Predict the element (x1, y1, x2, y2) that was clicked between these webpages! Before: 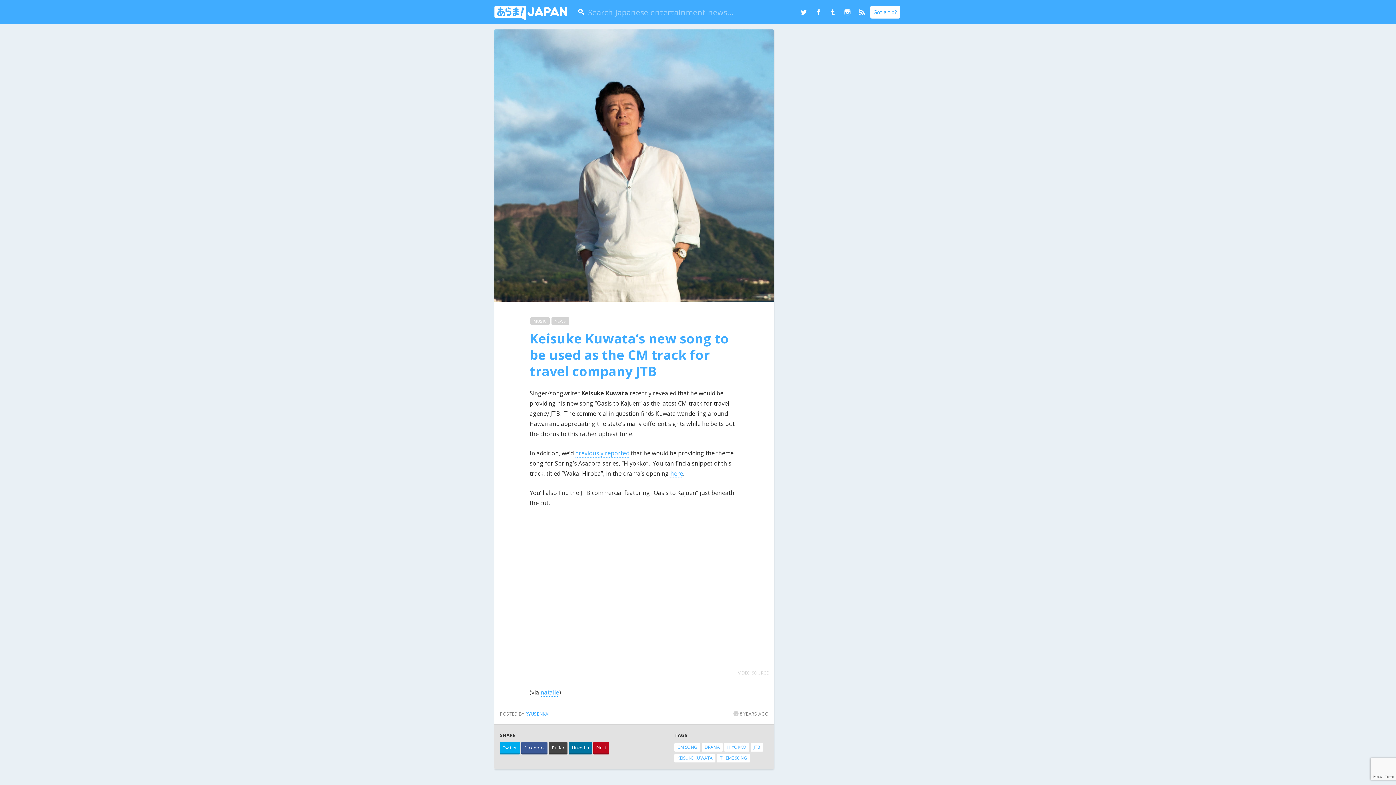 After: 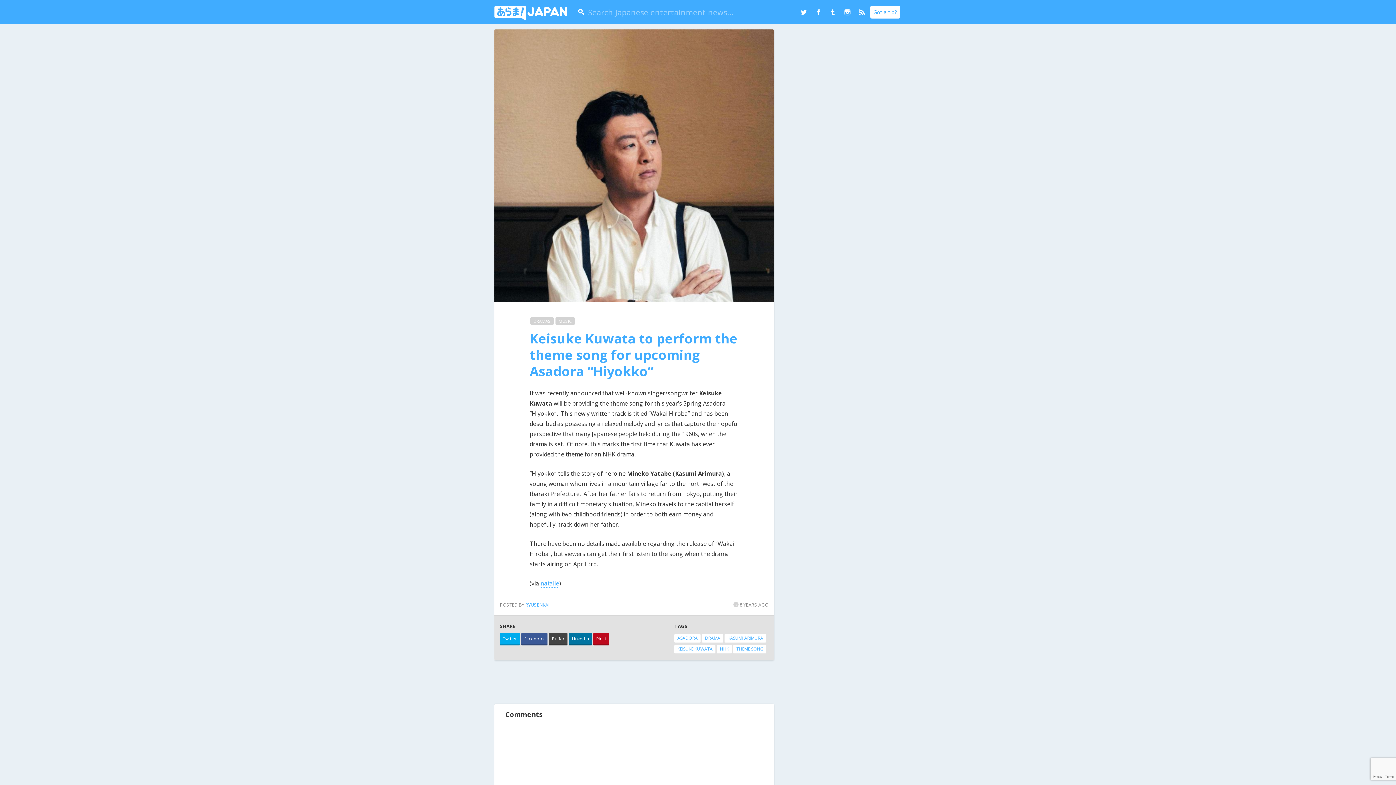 Action: bbox: (575, 449, 629, 457) label: previously reported